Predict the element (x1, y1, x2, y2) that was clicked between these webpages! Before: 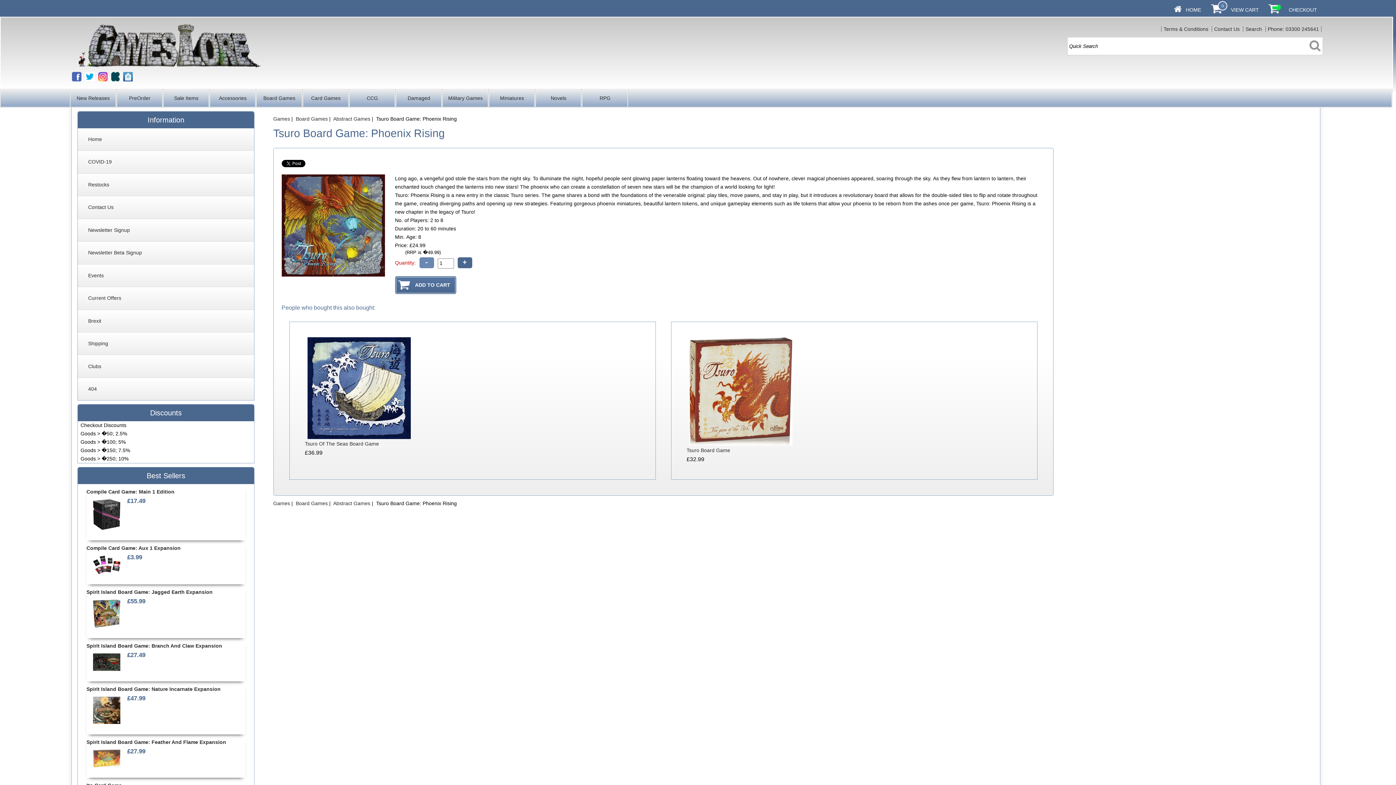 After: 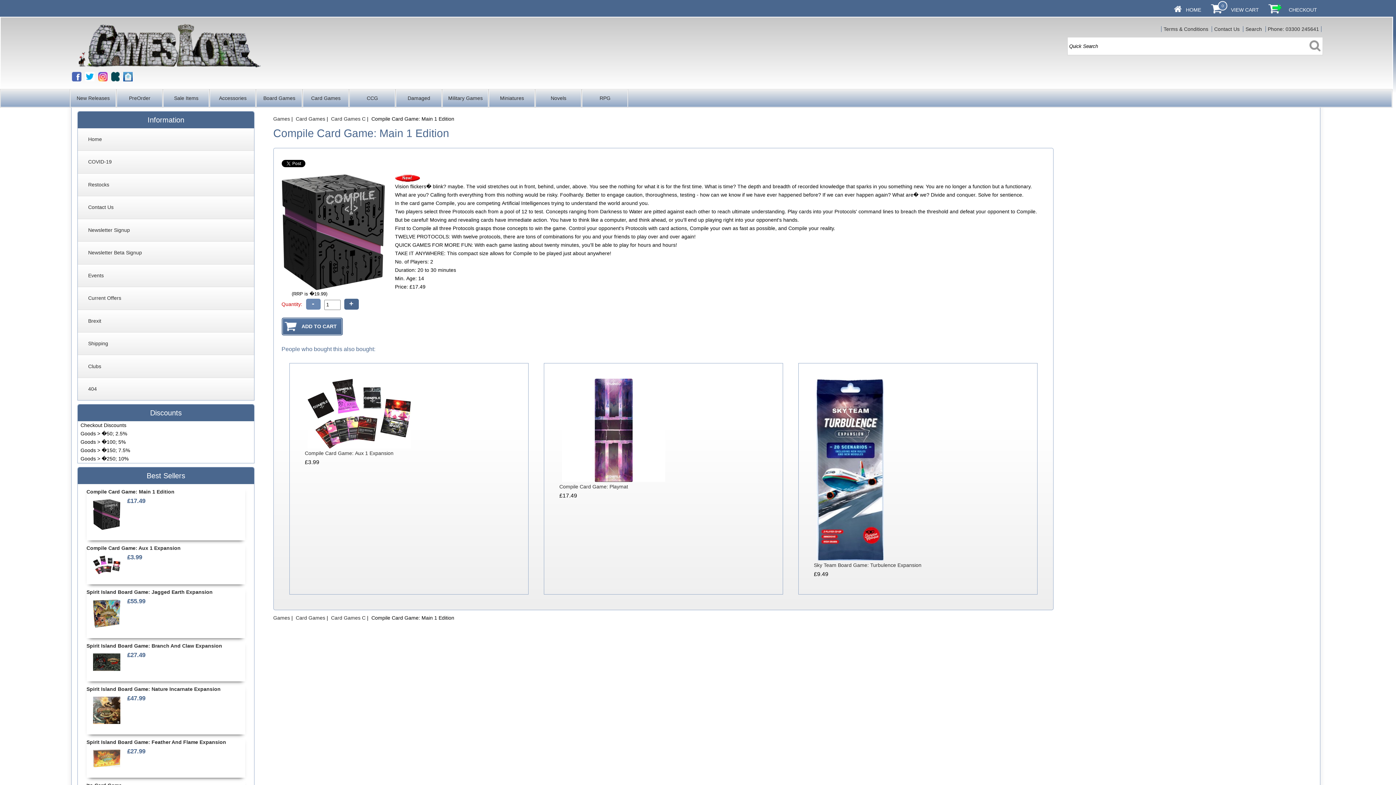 Action: label: Compile Card Game: Main 1 Edition bbox: (86, 489, 174, 495)